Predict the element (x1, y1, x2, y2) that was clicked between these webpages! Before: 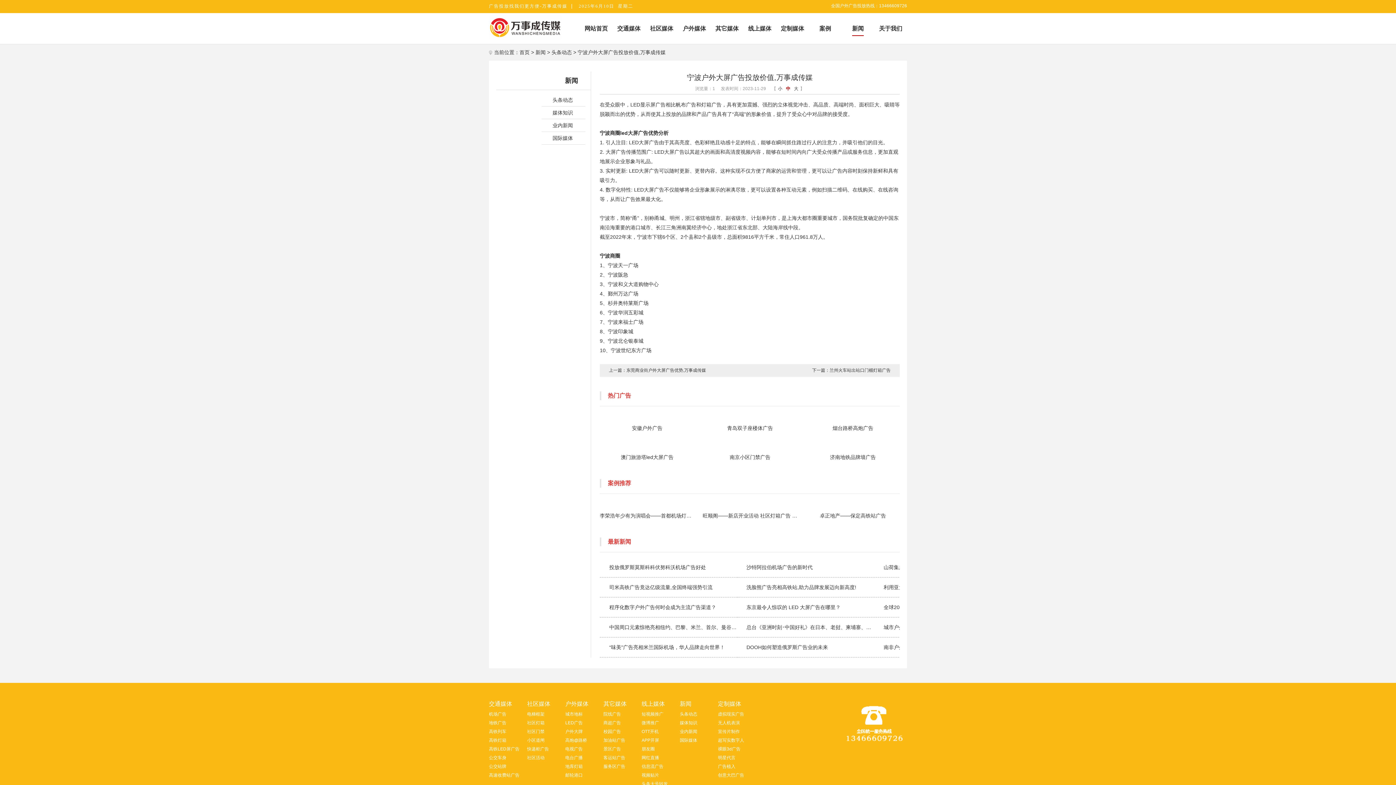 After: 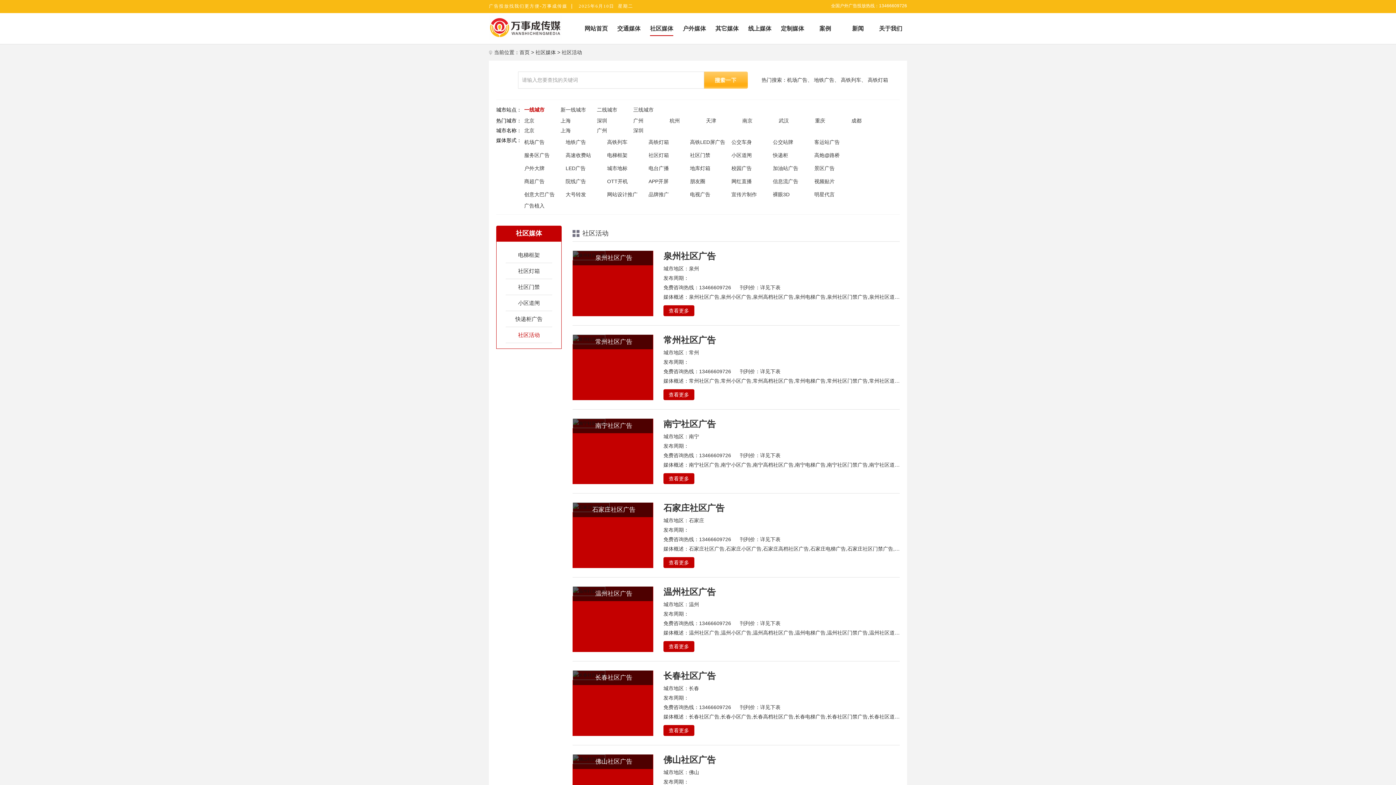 Action: bbox: (527, 755, 544, 760) label: 社区活动